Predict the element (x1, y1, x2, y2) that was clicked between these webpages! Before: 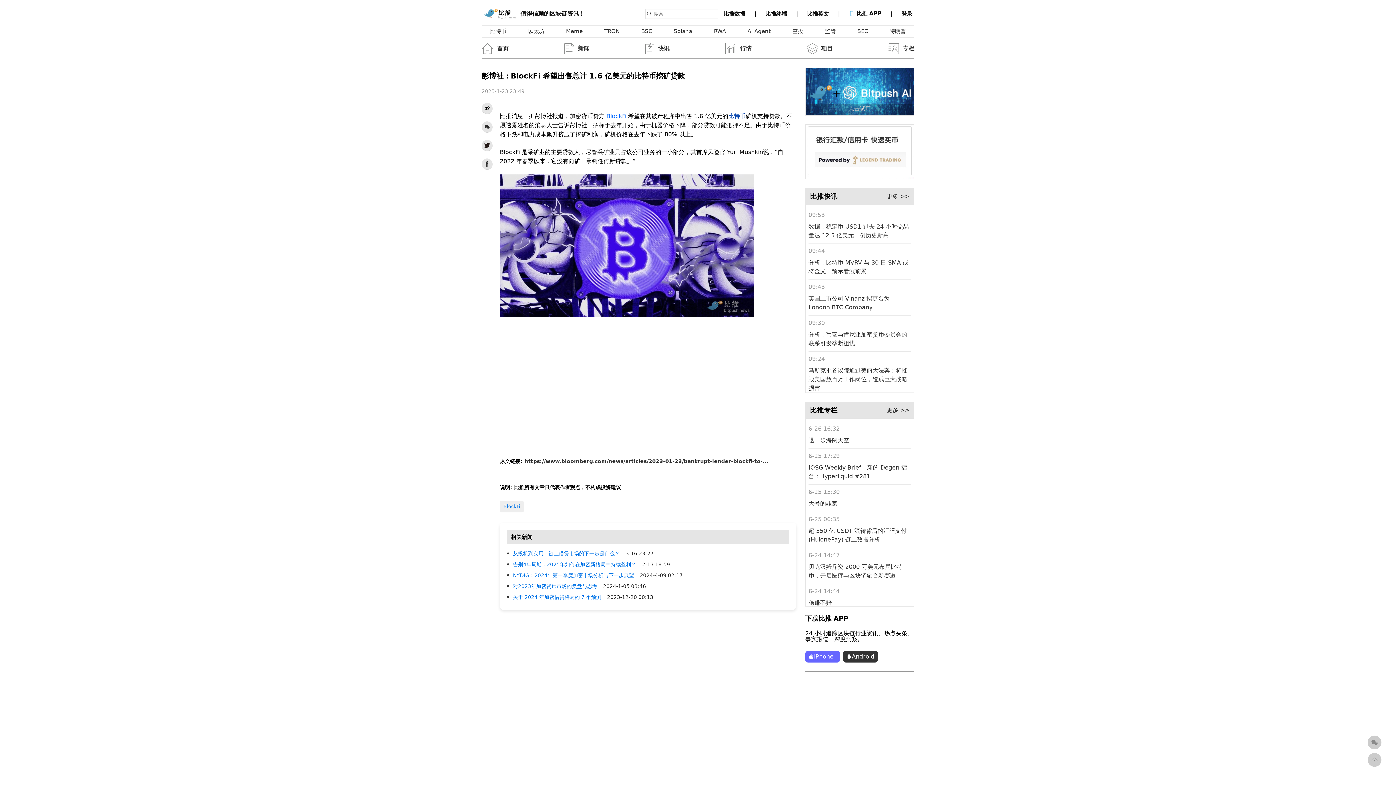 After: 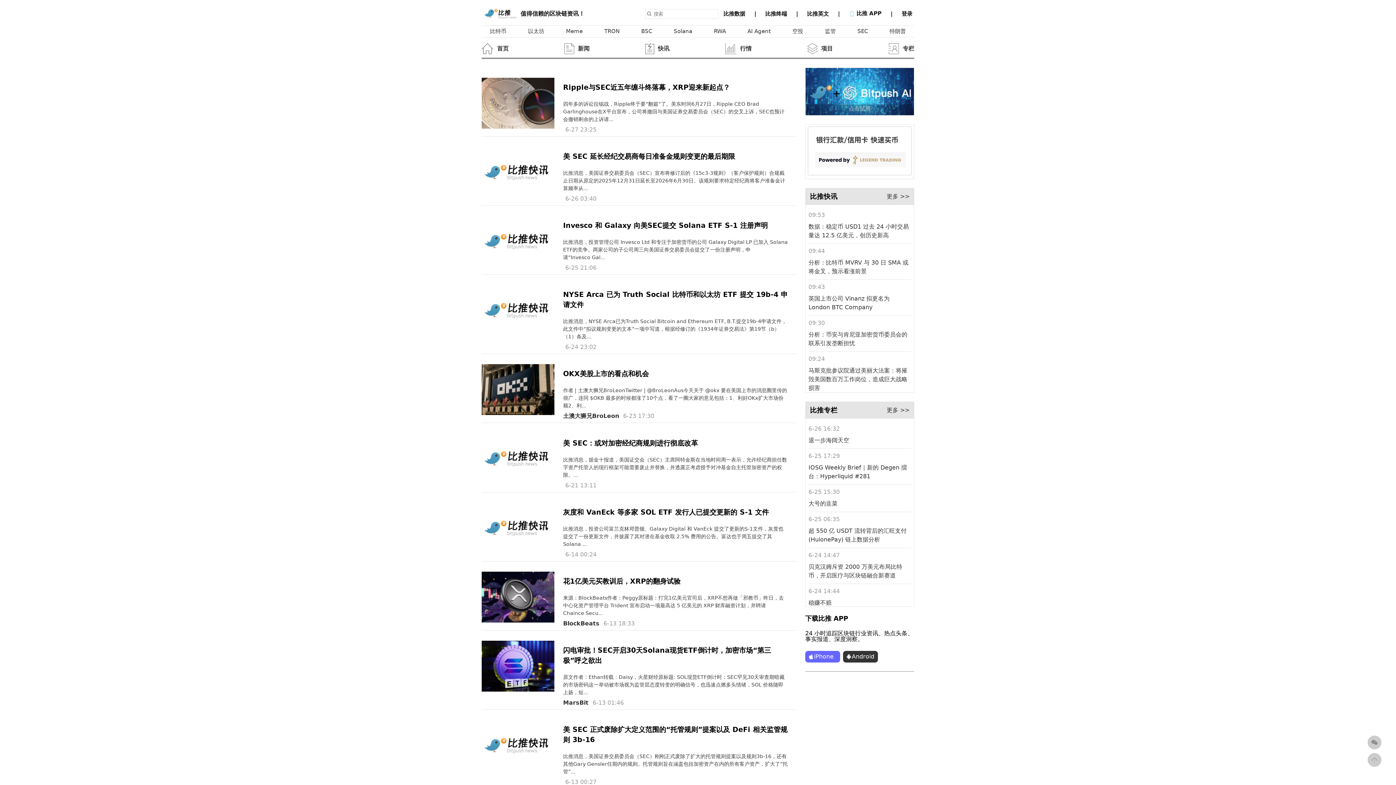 Action: bbox: (852, 28, 873, 34) label: SEC